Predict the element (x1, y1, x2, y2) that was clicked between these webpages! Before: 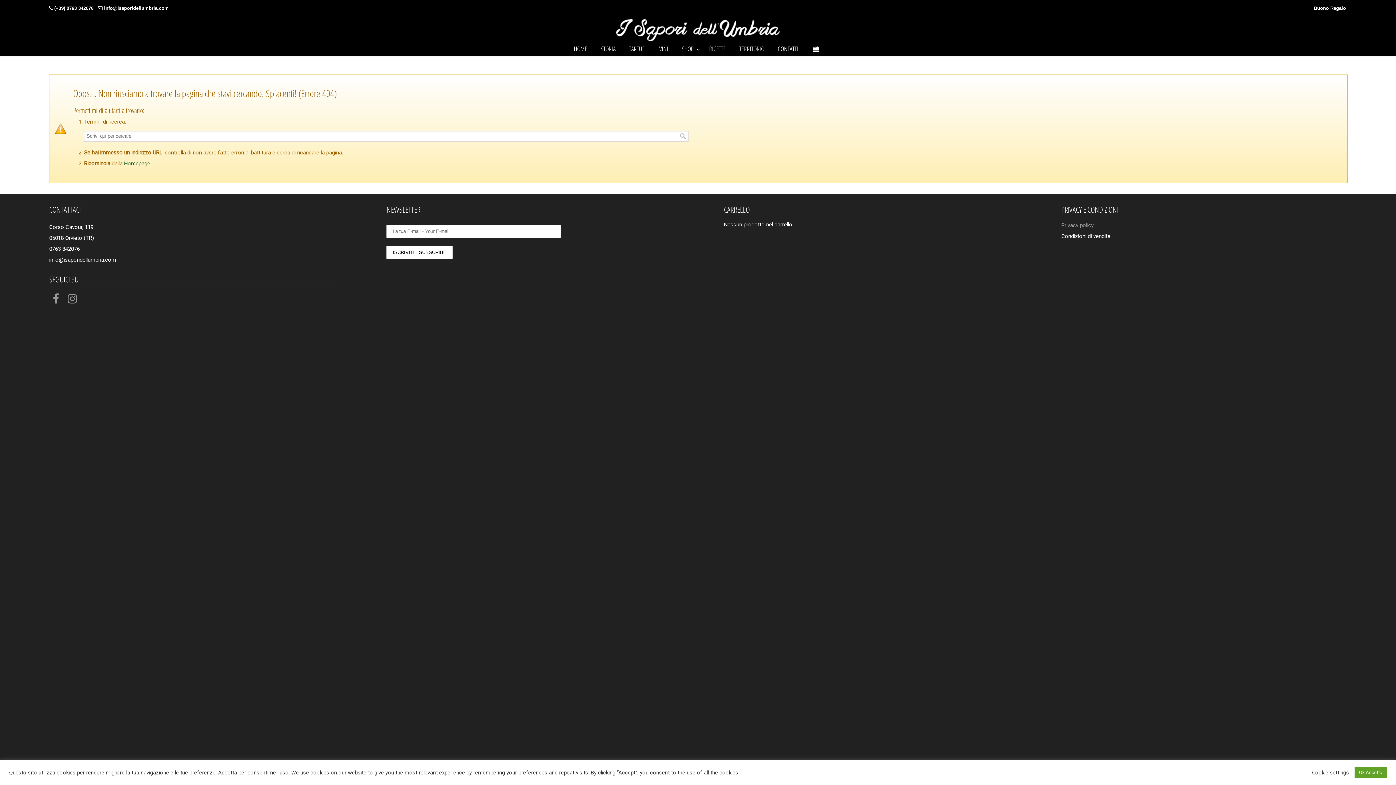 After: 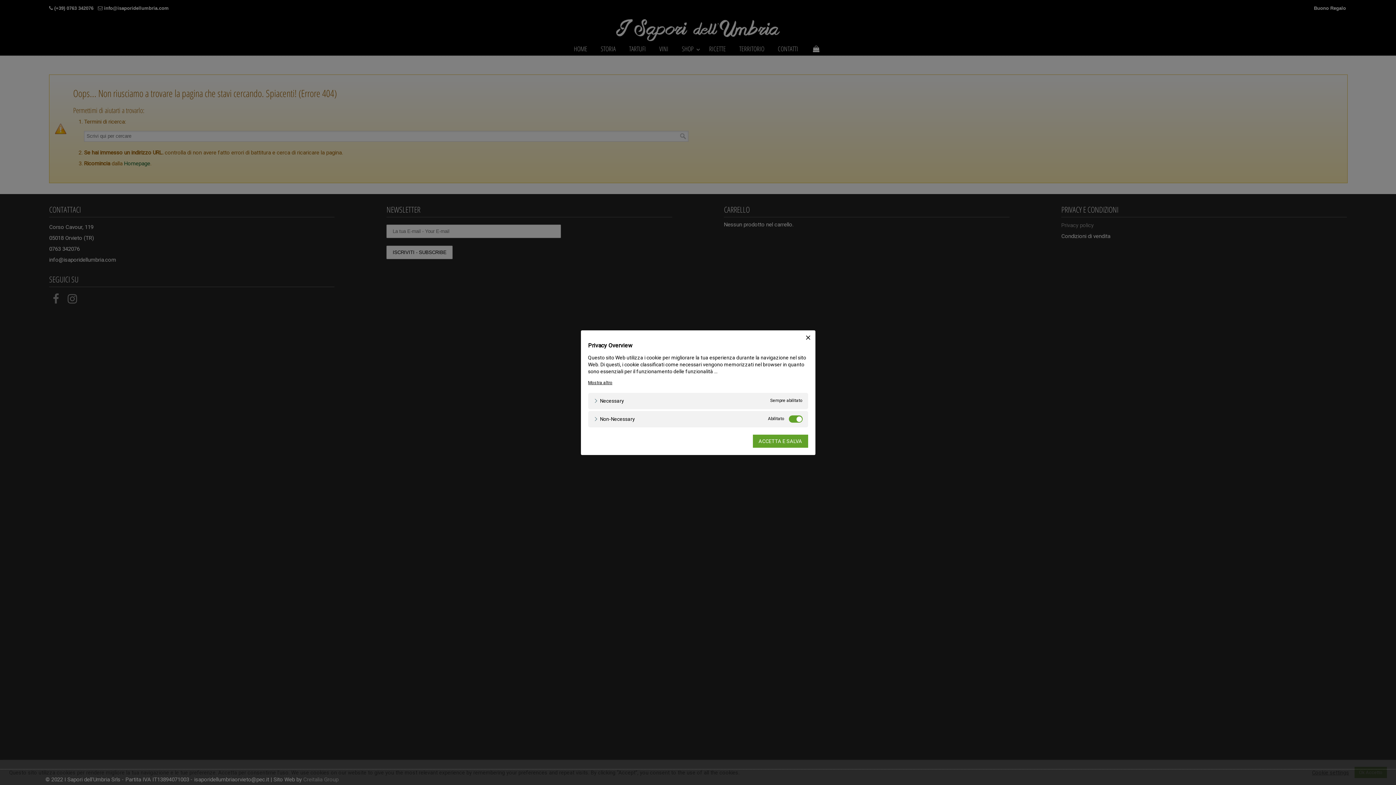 Action: label: Cookie settings bbox: (1312, 769, 1349, 776)